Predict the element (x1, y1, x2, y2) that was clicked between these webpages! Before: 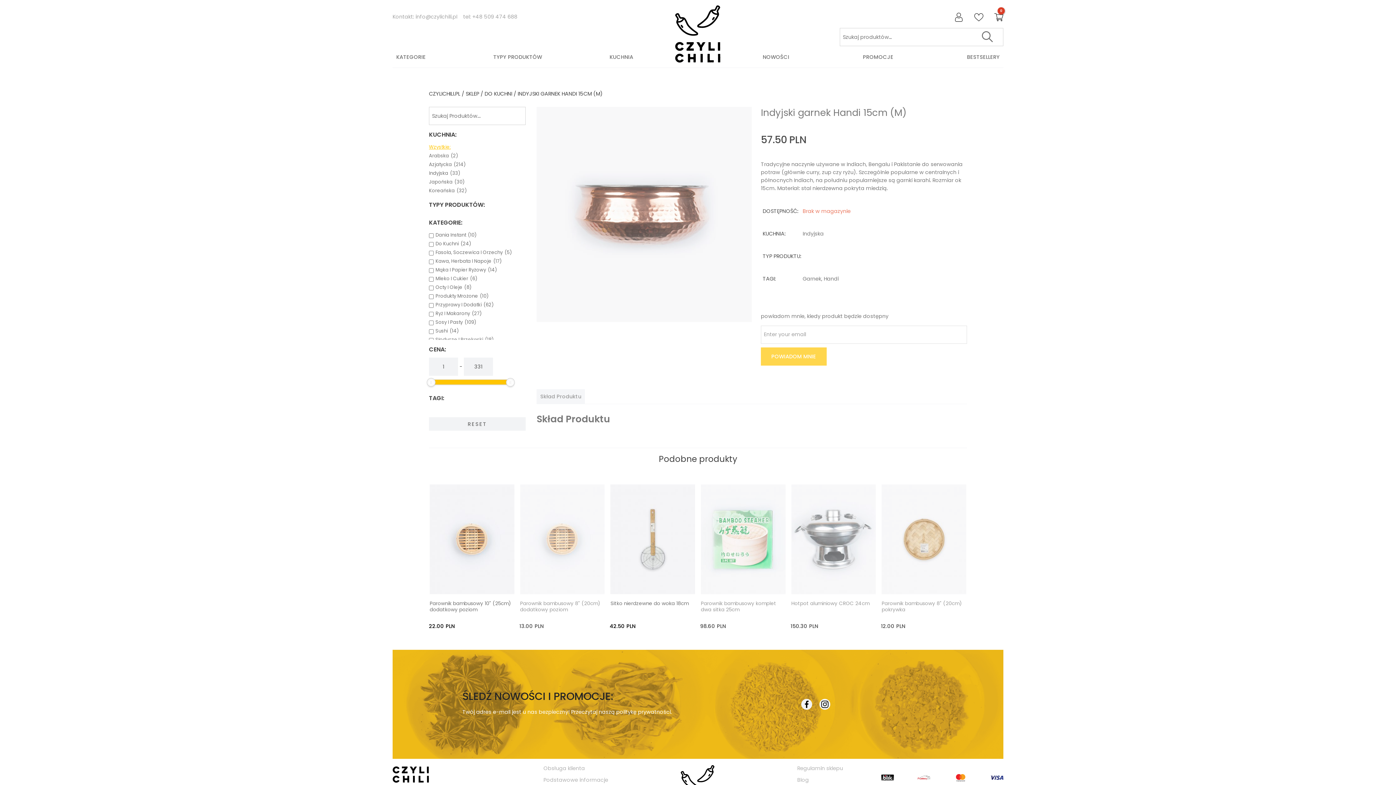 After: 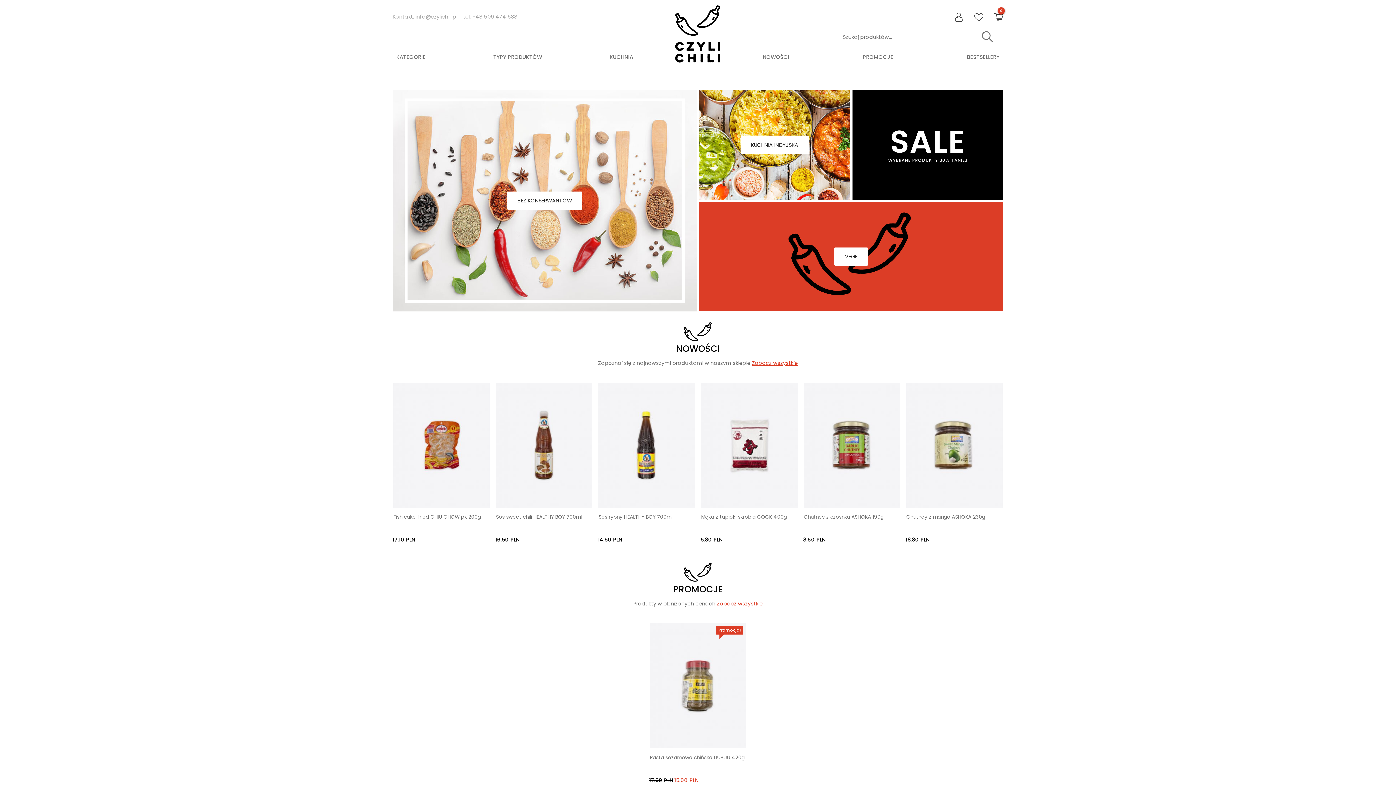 Action: bbox: (674, 0, 721, 68)